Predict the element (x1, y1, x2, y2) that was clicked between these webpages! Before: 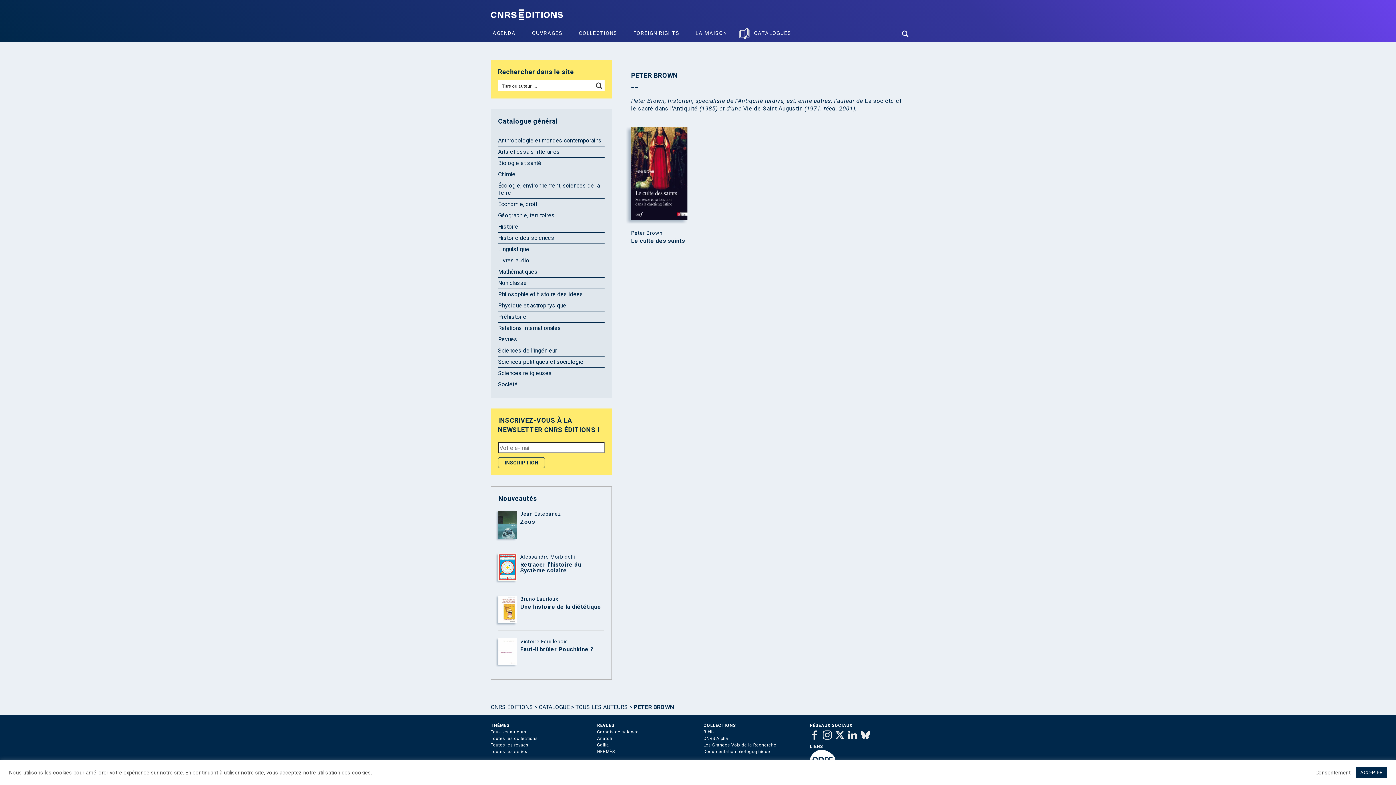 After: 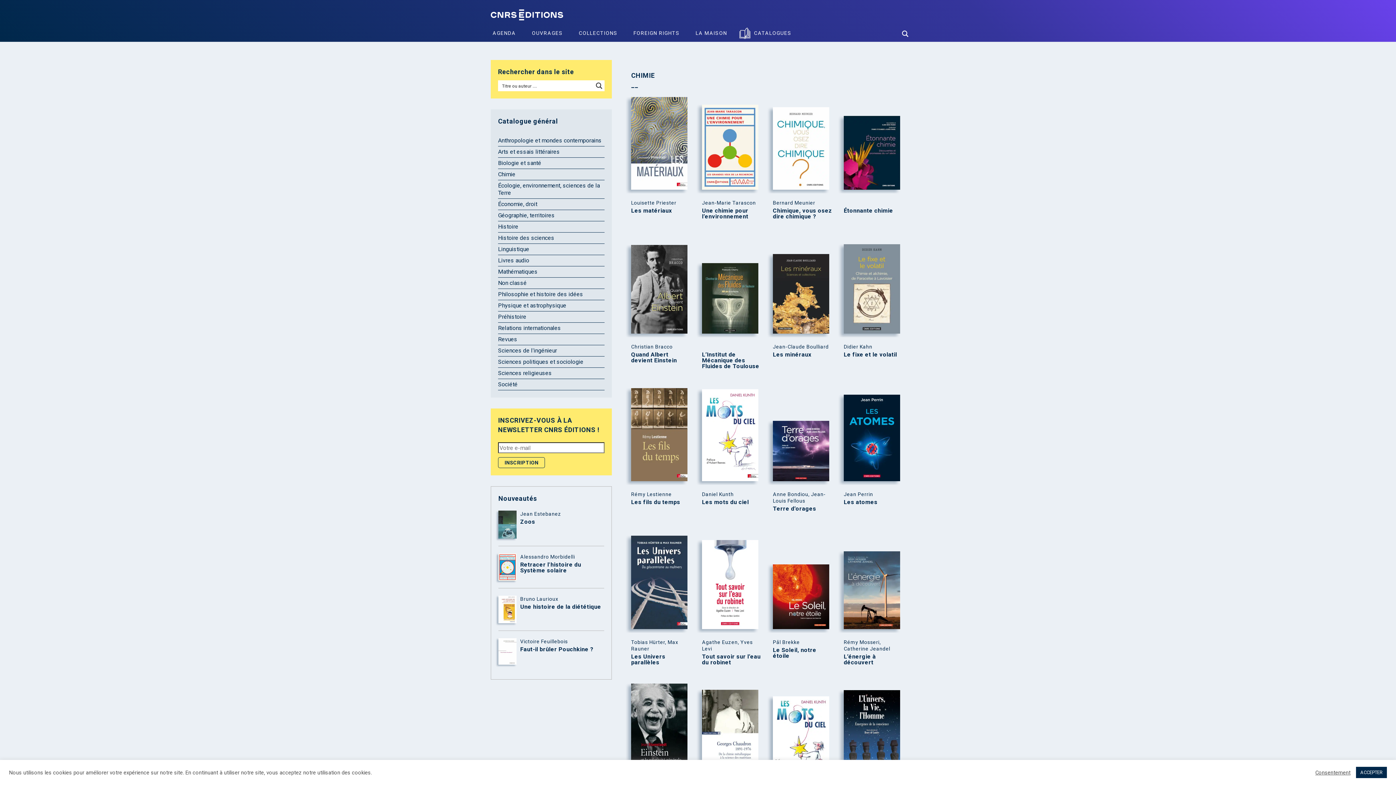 Action: bbox: (498, 170, 515, 177) label: Chimie